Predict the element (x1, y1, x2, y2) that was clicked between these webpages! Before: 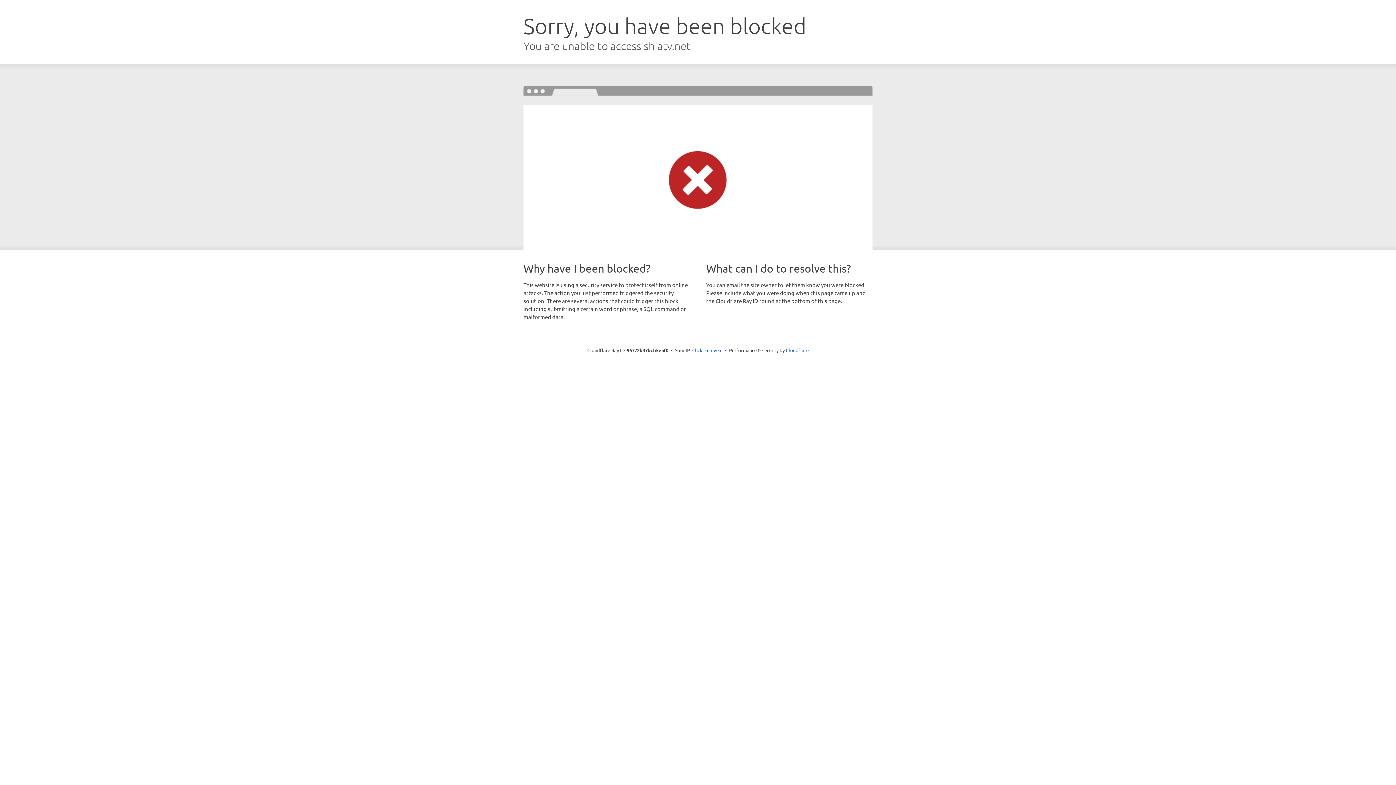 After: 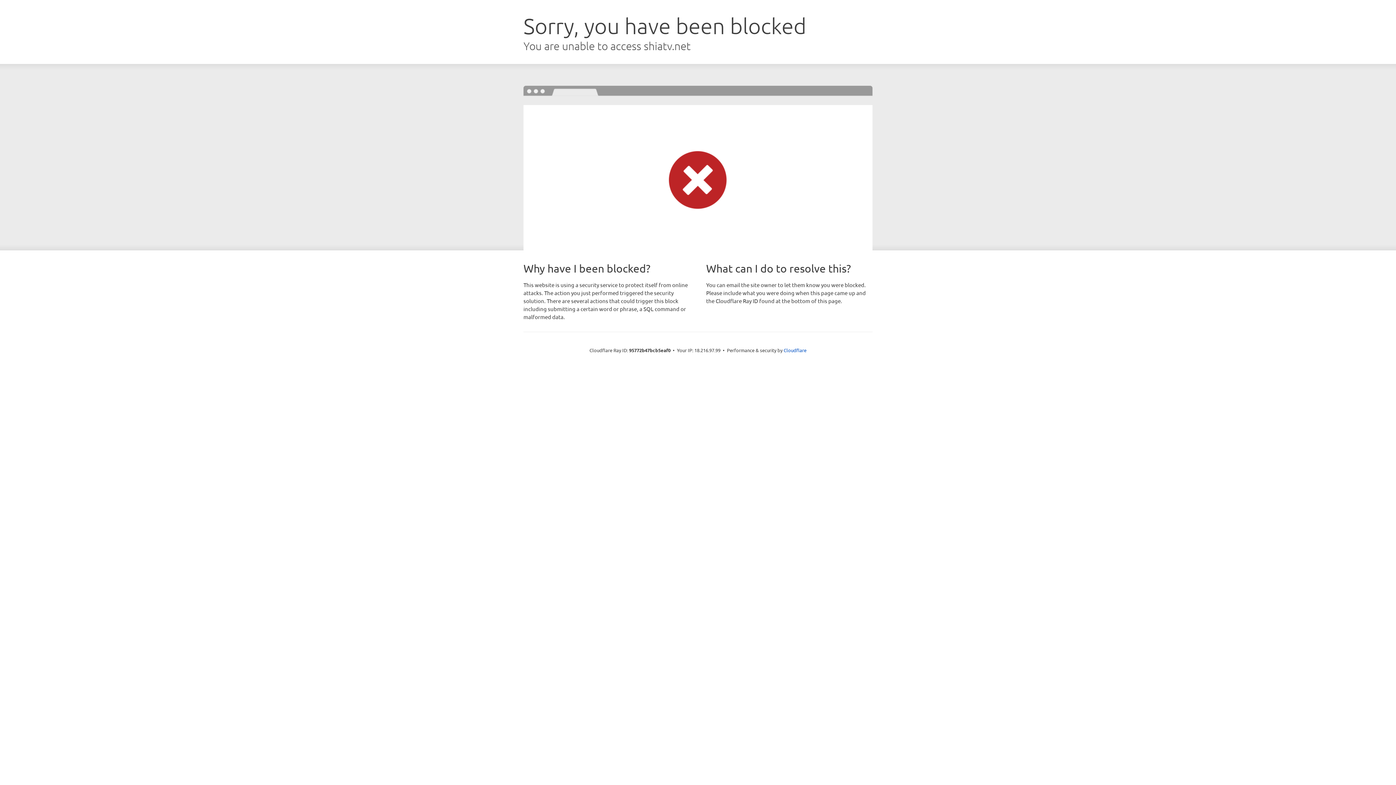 Action: label: Click to reveal bbox: (692, 346, 722, 353)